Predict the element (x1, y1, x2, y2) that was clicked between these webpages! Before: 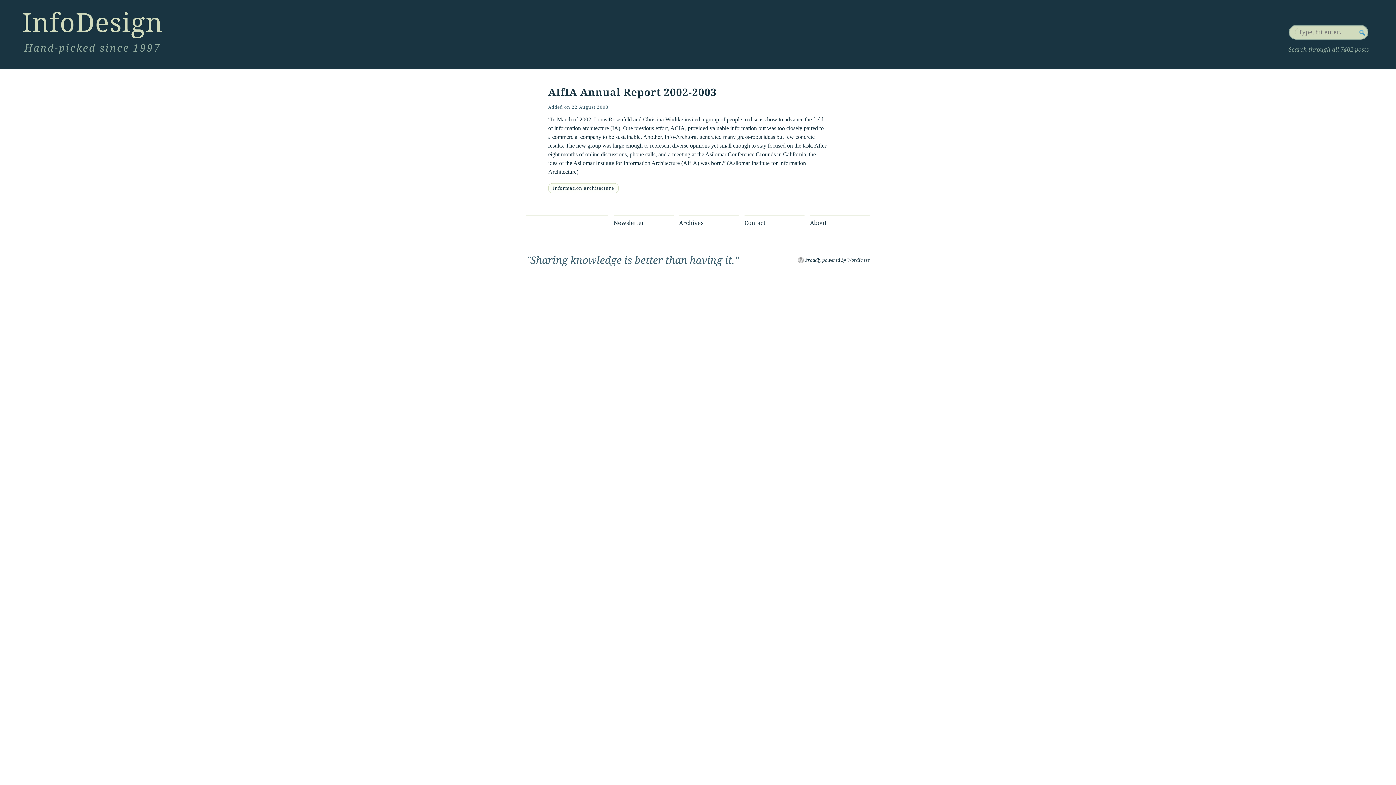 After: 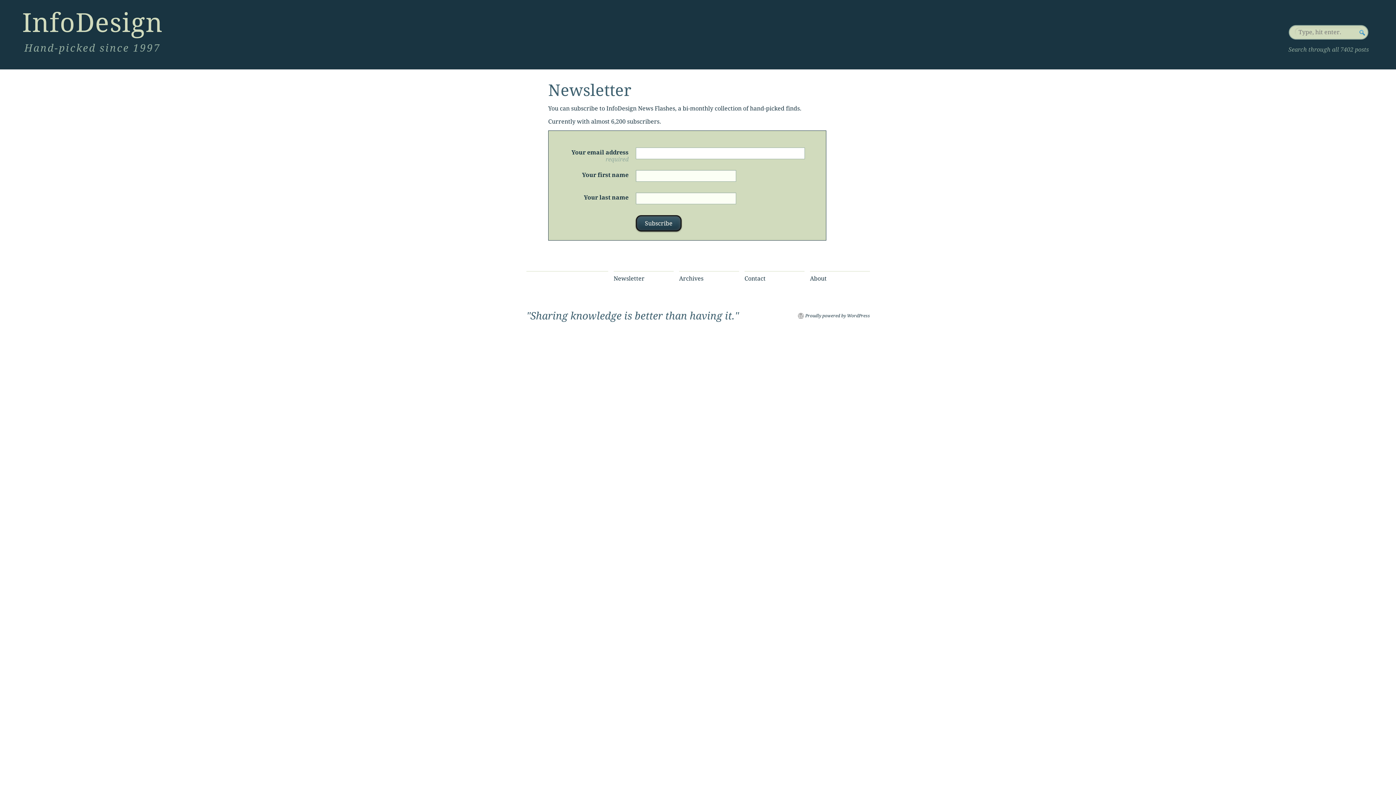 Action: bbox: (613, 219, 644, 226) label: Newsletter